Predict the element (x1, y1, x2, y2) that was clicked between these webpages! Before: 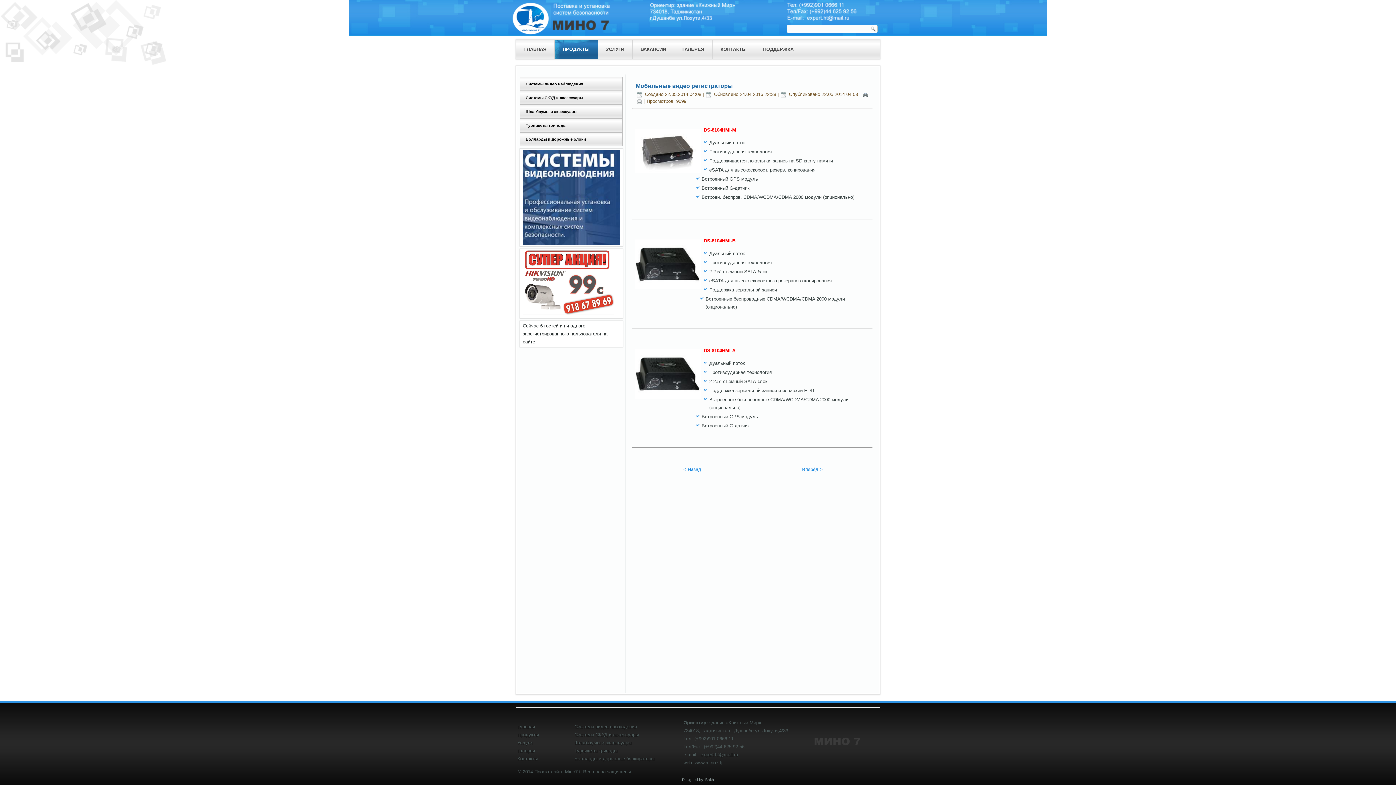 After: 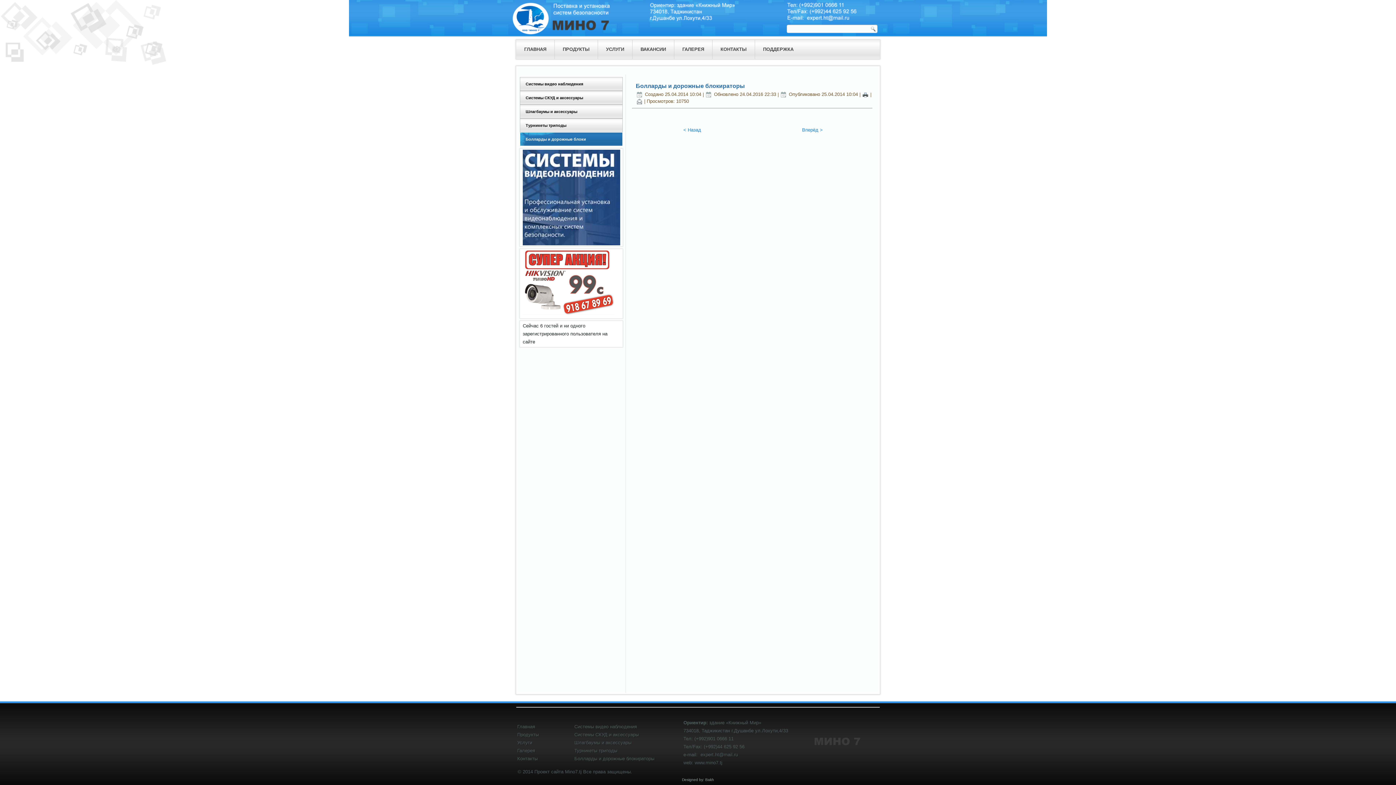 Action: bbox: (520, 132, 622, 146) label: Болларды и дорожные блоки